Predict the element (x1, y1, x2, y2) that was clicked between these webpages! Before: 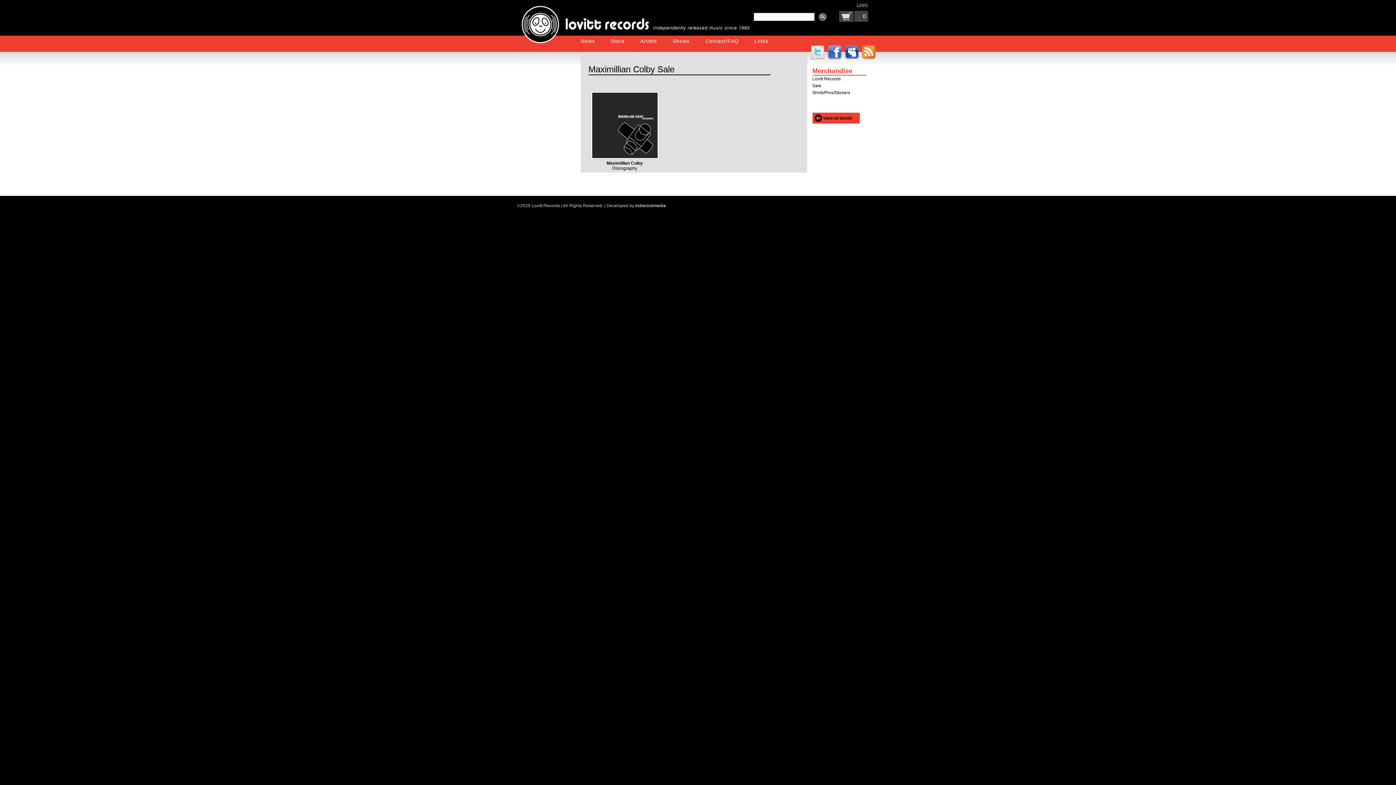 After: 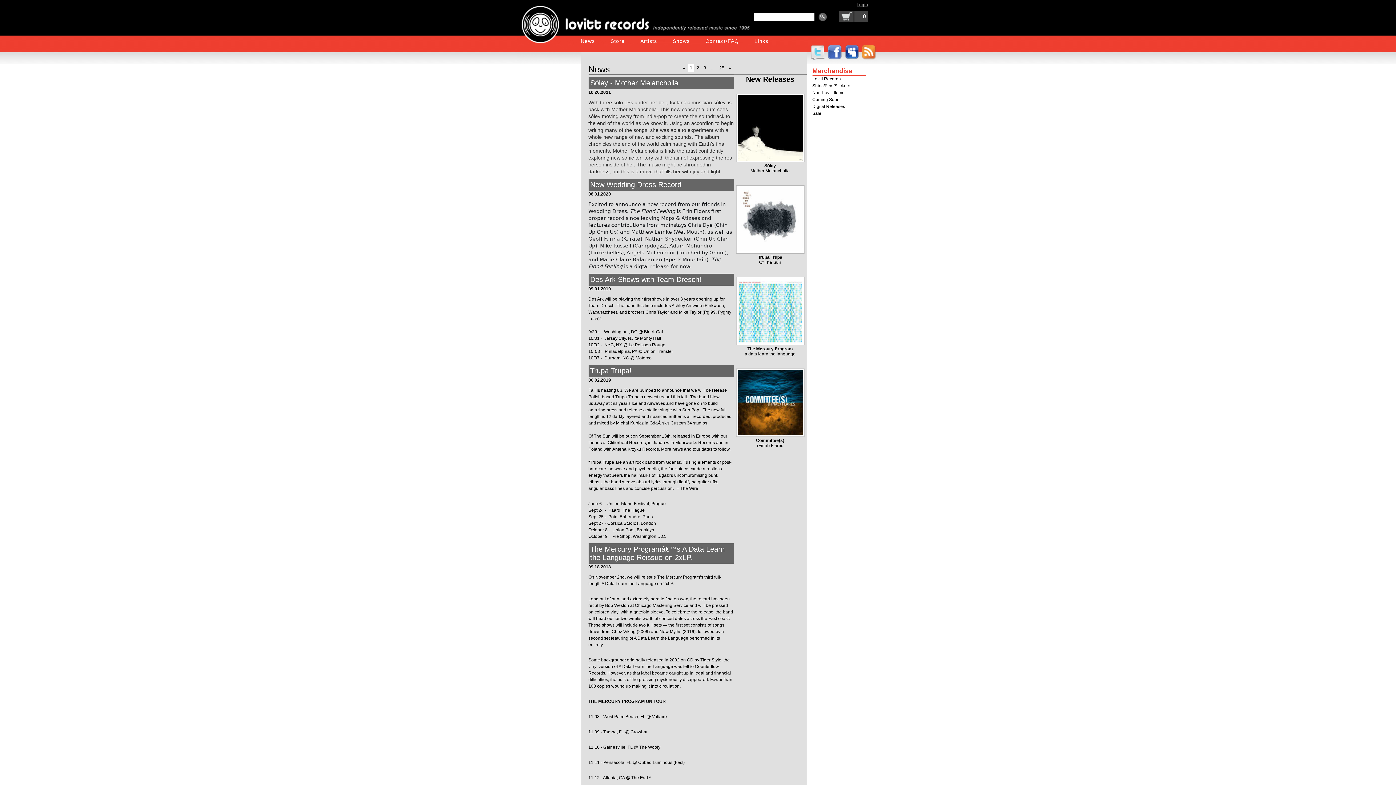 Action: label: view all bands bbox: (812, 112, 859, 123)